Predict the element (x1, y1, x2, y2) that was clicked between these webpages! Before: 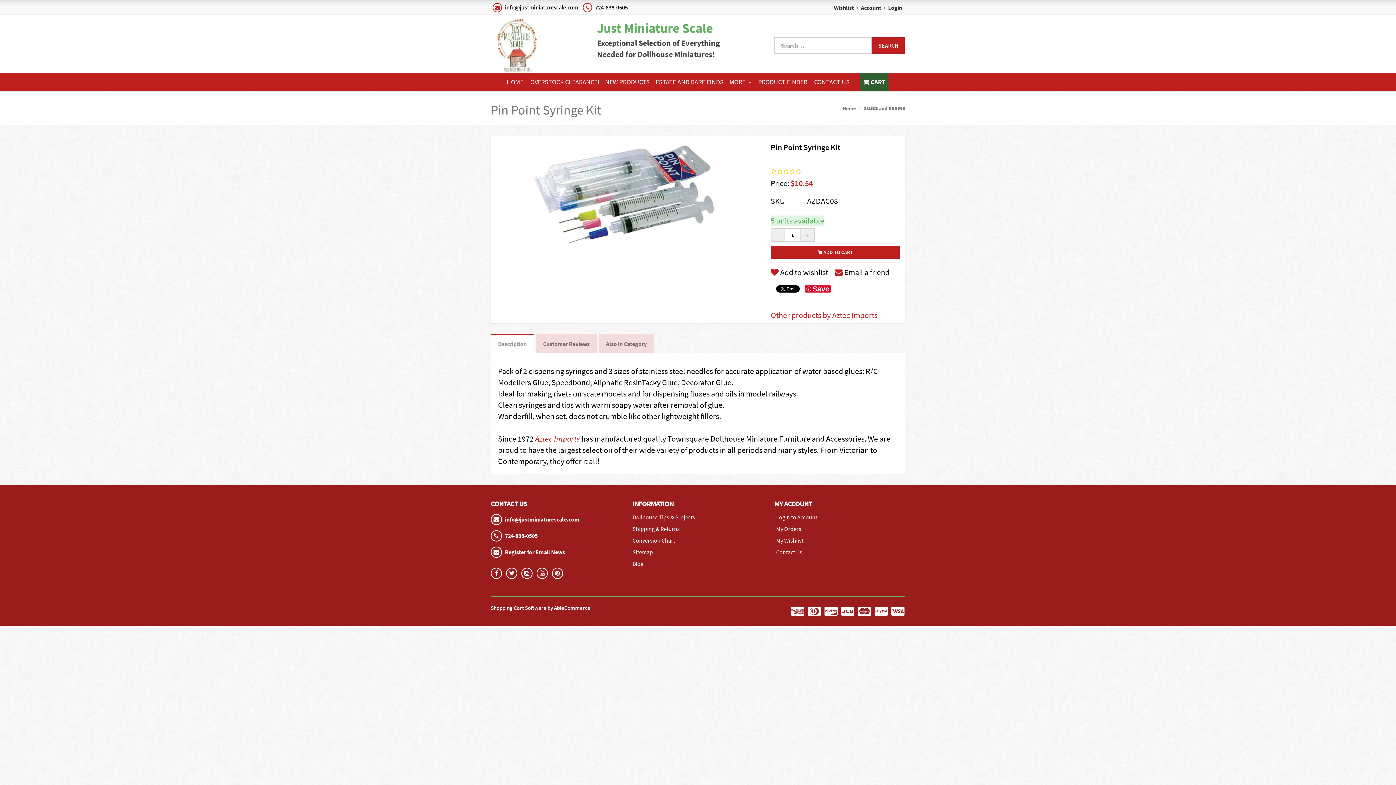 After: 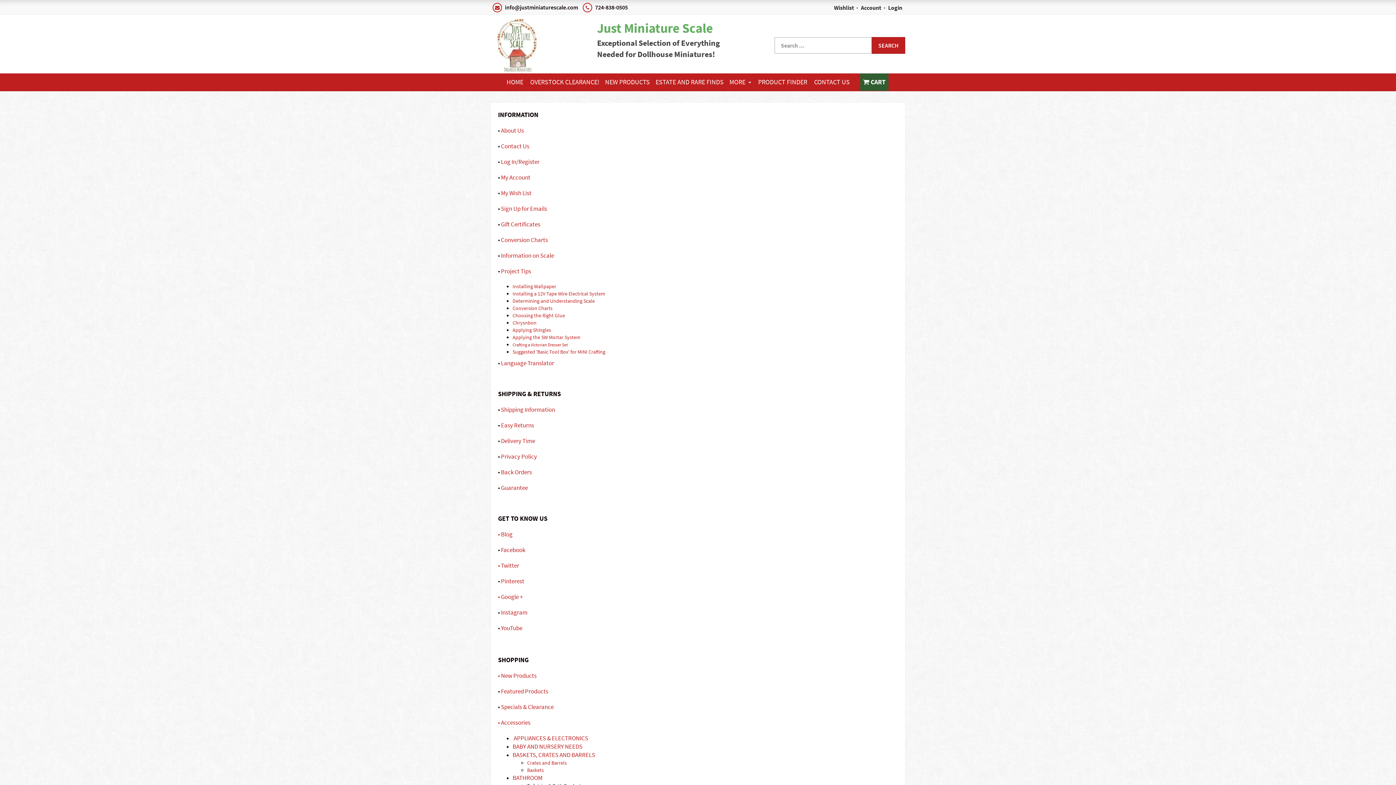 Action: bbox: (632, 548, 653, 556) label: Sitemap